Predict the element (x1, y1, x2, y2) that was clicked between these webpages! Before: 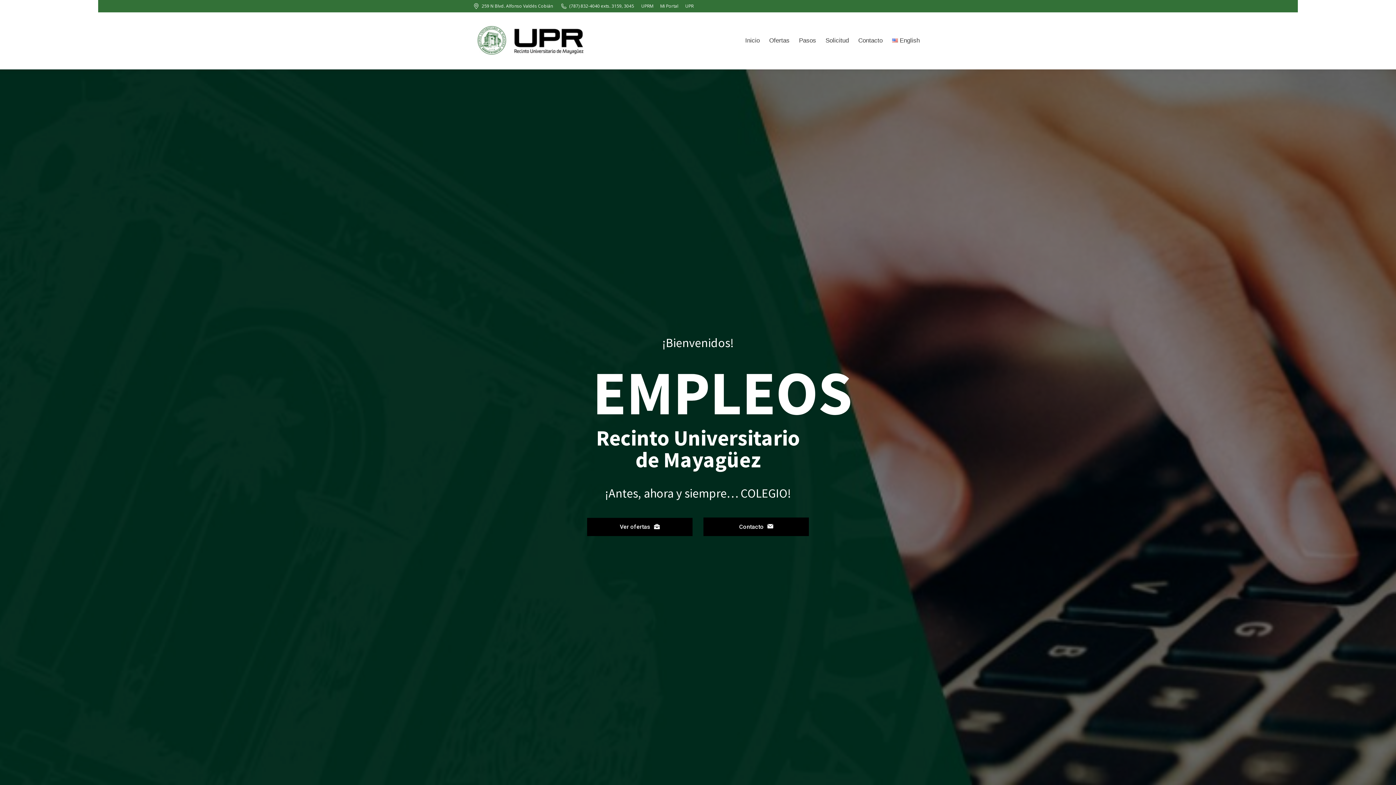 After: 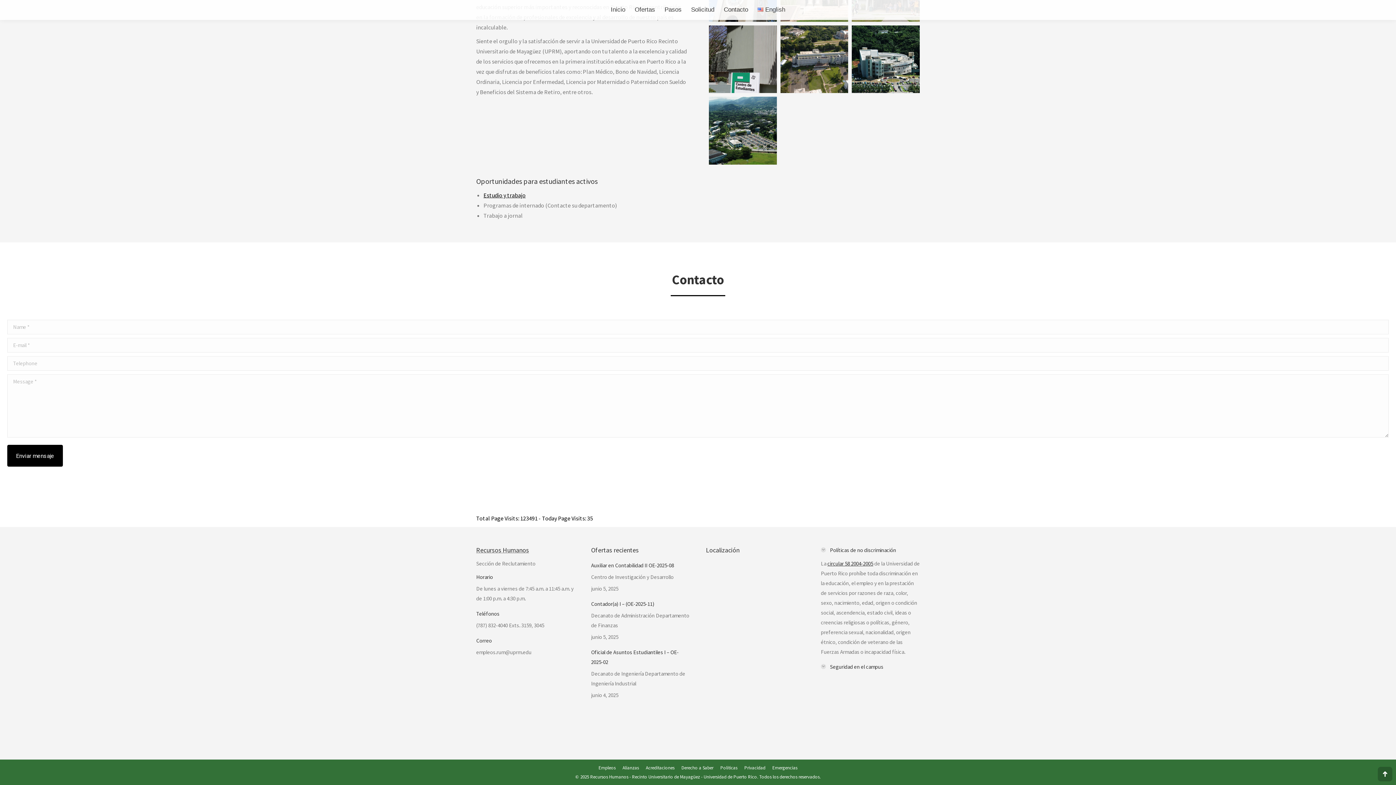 Action: bbox: (703, 517, 809, 536) label: Contacto